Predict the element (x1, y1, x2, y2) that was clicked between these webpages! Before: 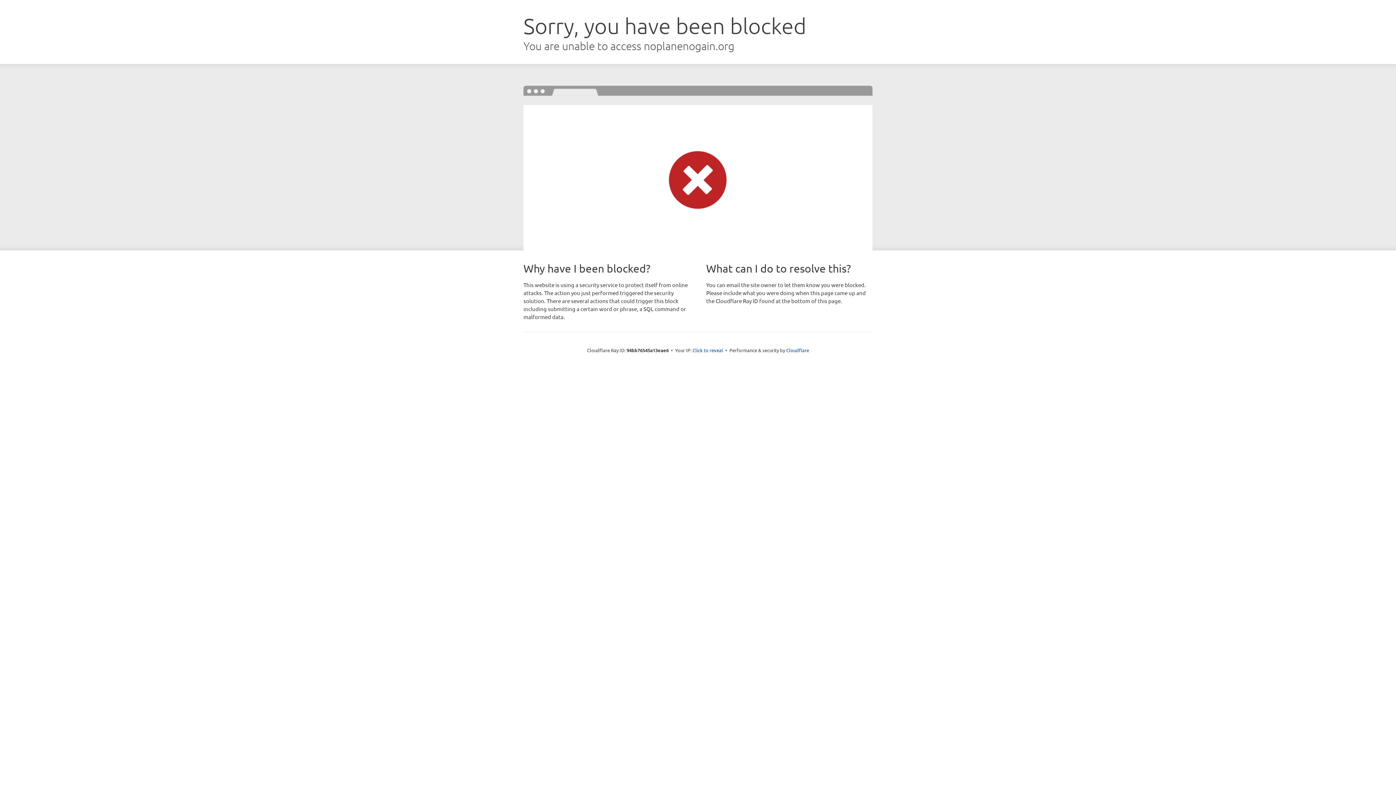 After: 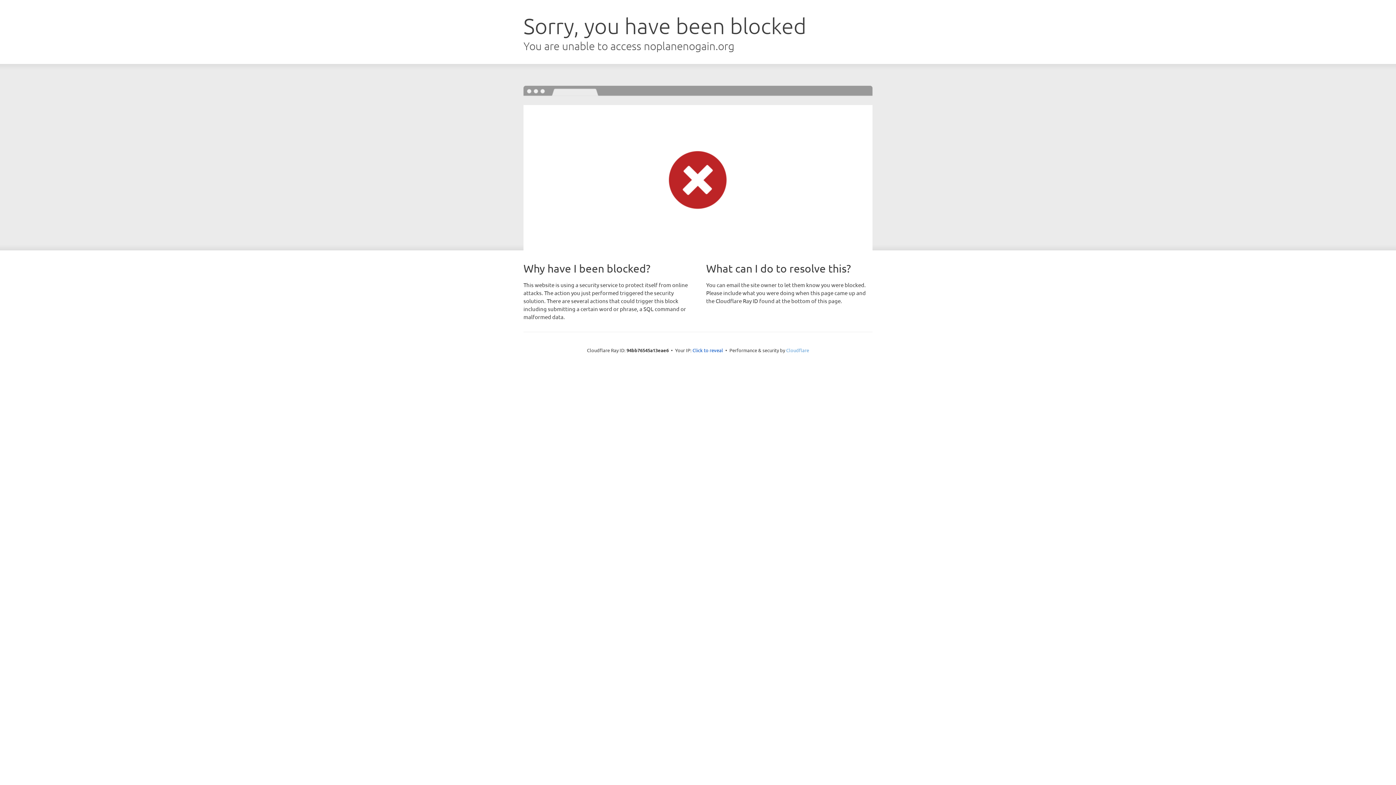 Action: bbox: (786, 347, 809, 353) label: Cloudflare